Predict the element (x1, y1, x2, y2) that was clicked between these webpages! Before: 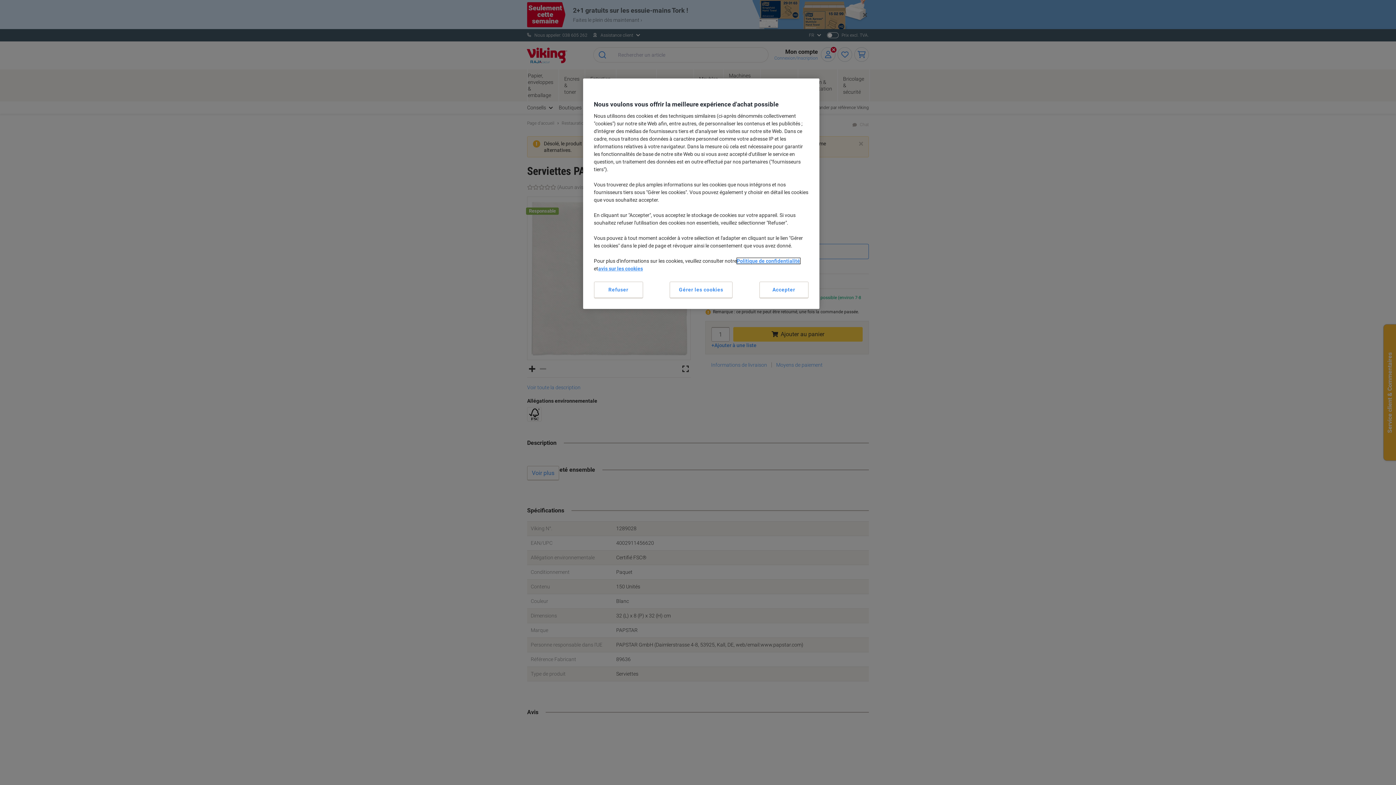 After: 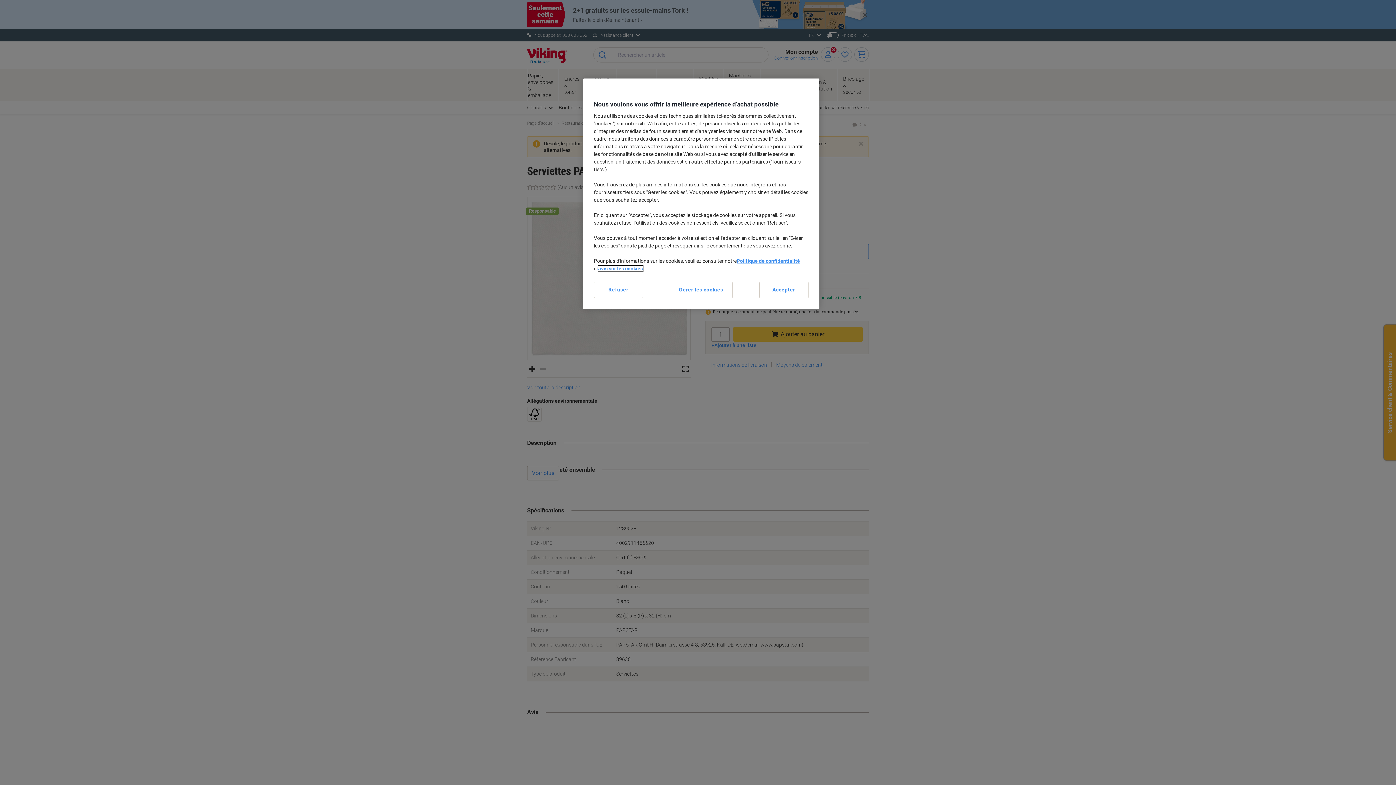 Action: bbox: (598, 265, 643, 271) label: avis sur les cookies